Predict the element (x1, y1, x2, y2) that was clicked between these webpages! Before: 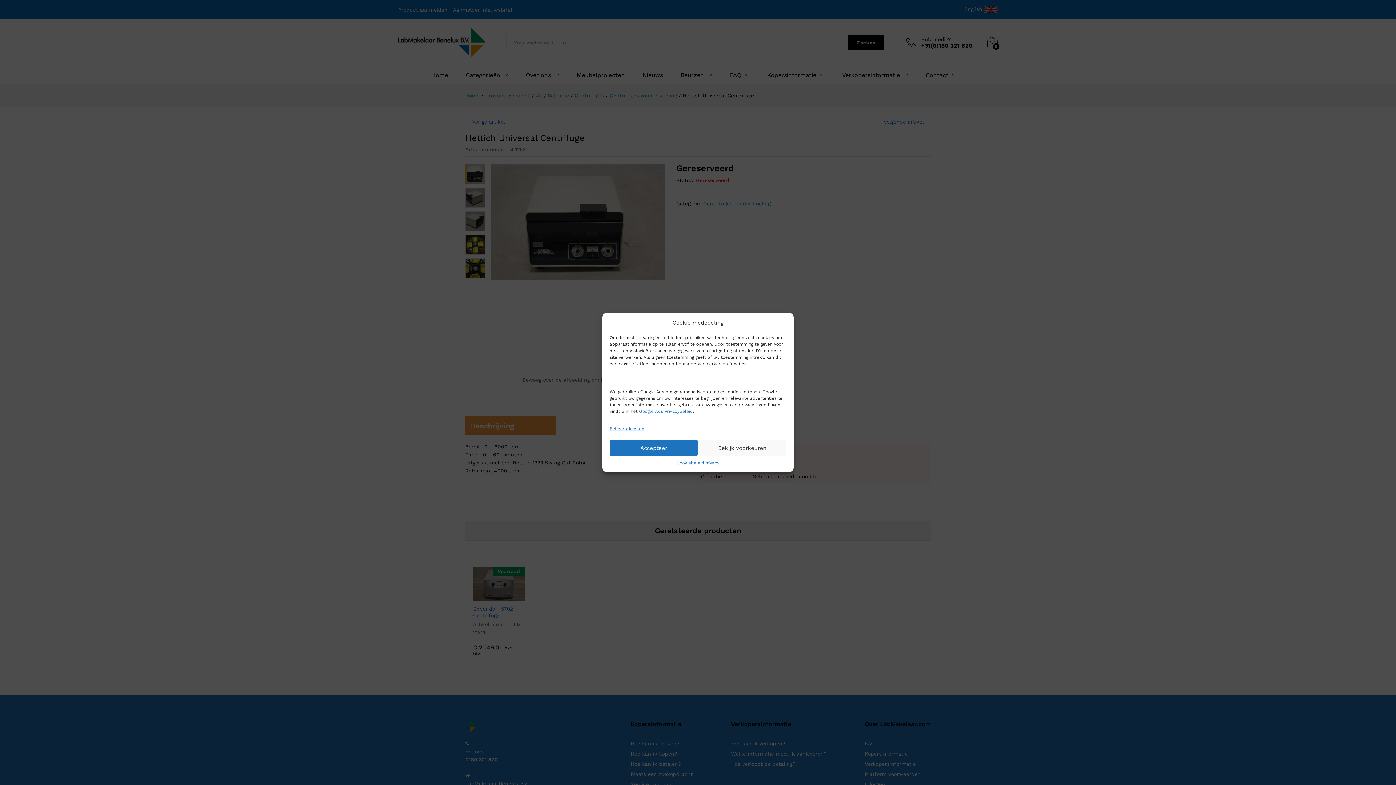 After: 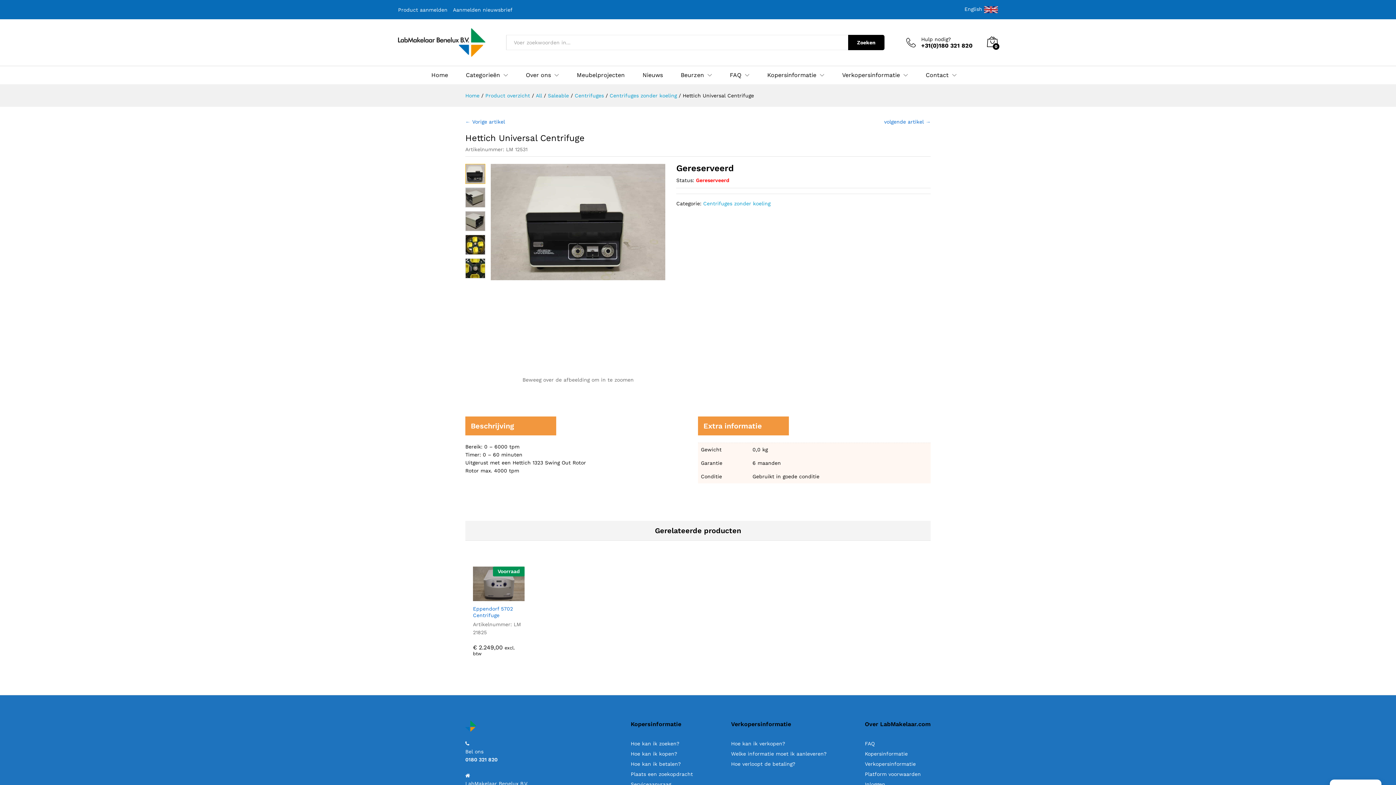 Action: label: Accepteer bbox: (609, 440, 698, 456)